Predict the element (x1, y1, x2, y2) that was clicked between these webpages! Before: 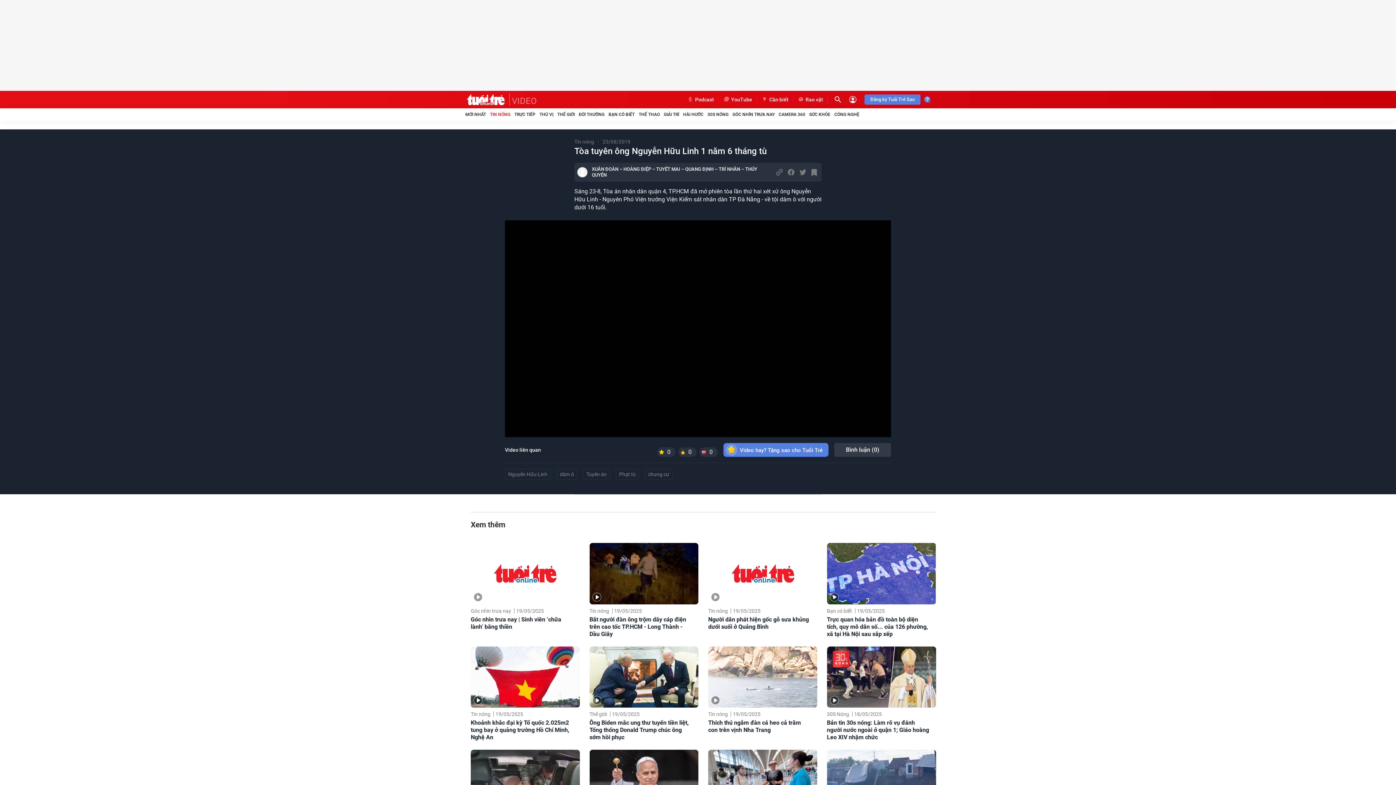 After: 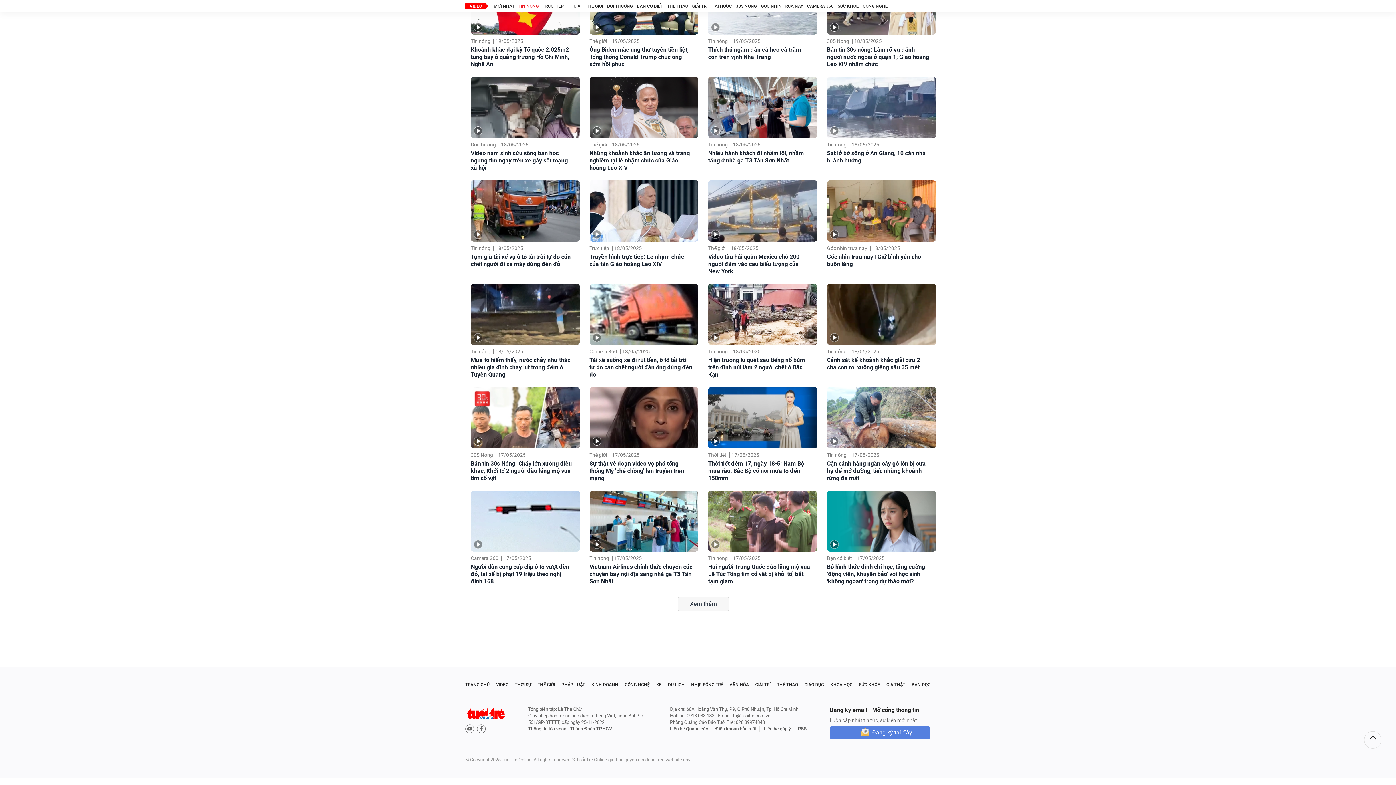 Action: bbox: (761, 618, 794, 624) label: Liên hệ góp ý